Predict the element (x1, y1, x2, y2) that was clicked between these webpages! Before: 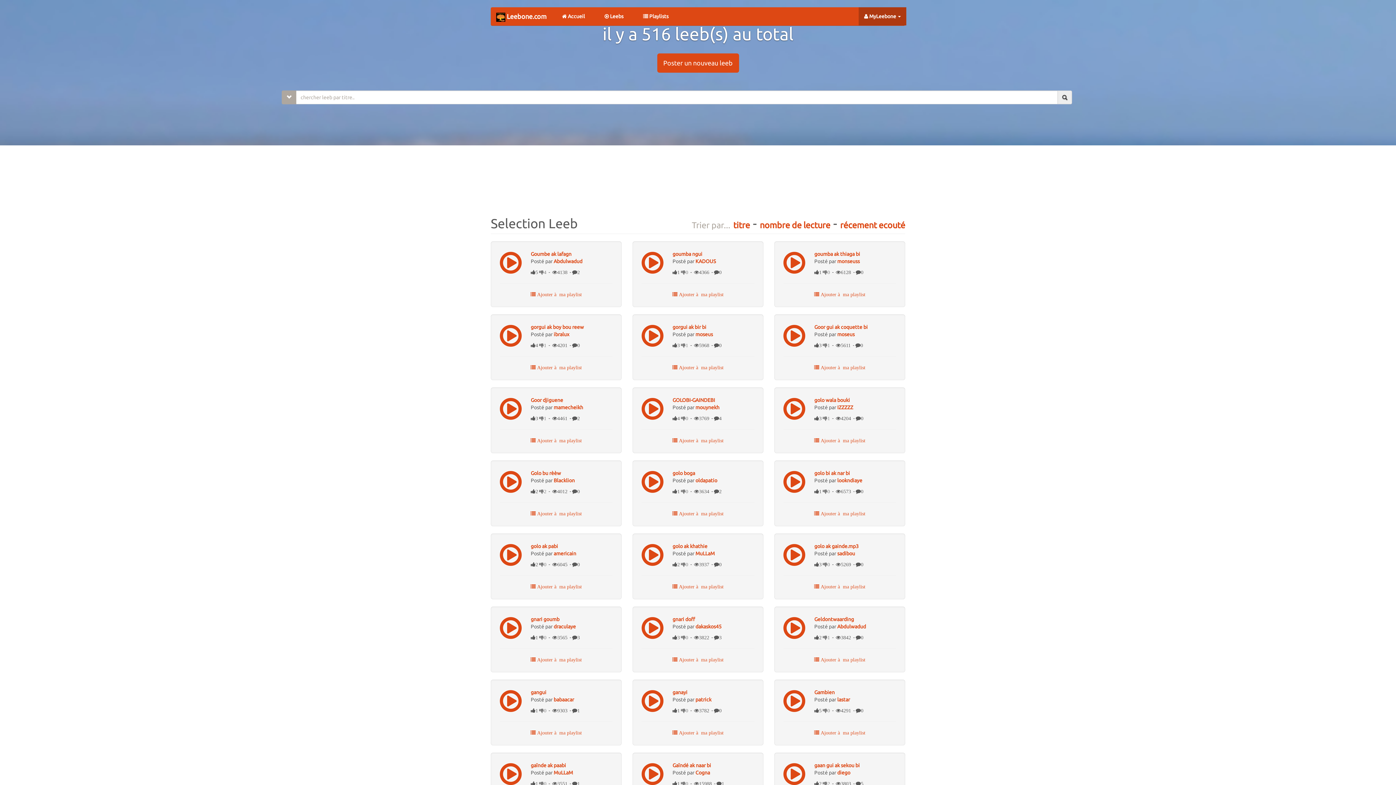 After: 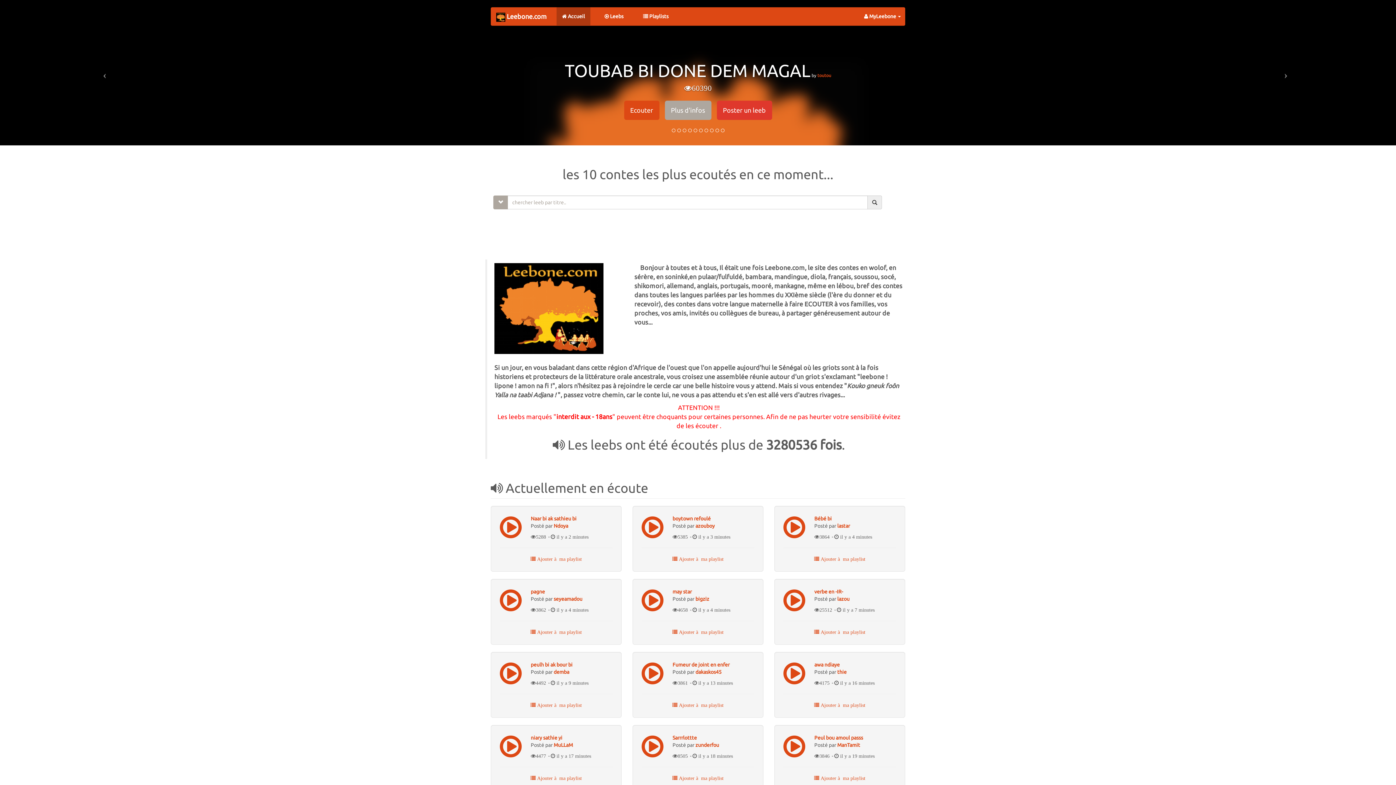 Action: label:  Leebone.com bbox: (490, 7, 552, 25)